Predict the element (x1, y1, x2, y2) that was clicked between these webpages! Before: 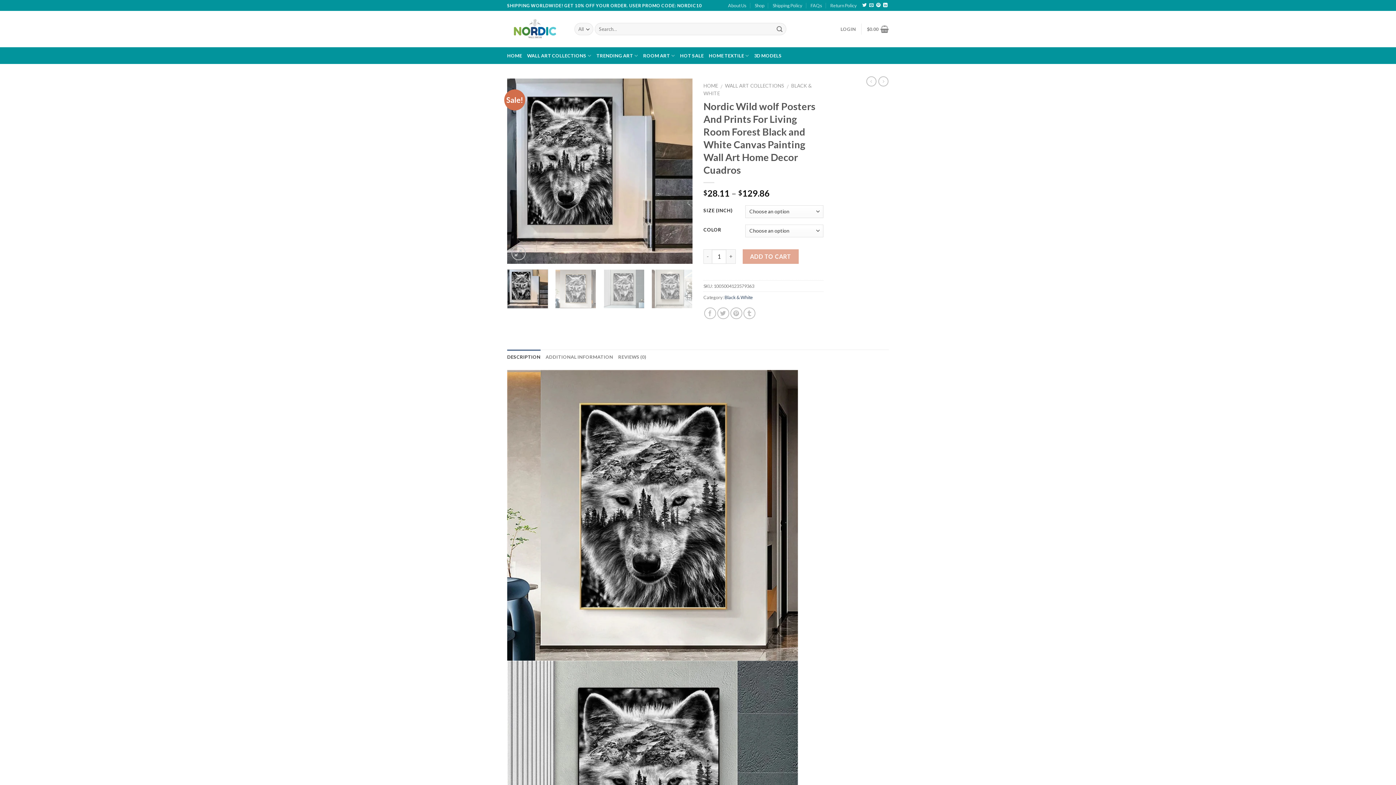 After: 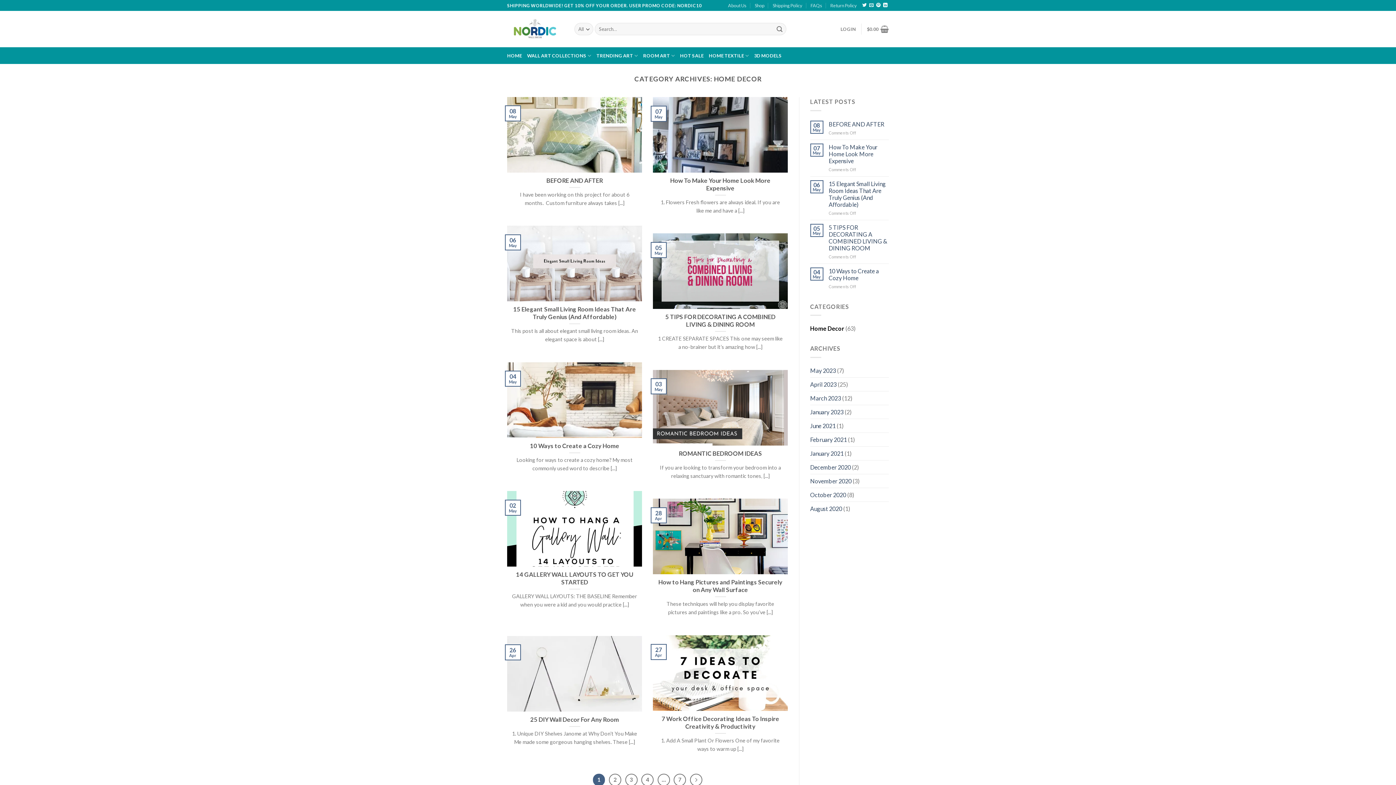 Action: bbox: (708, 47, 749, 64) label: HOME TEXTILE